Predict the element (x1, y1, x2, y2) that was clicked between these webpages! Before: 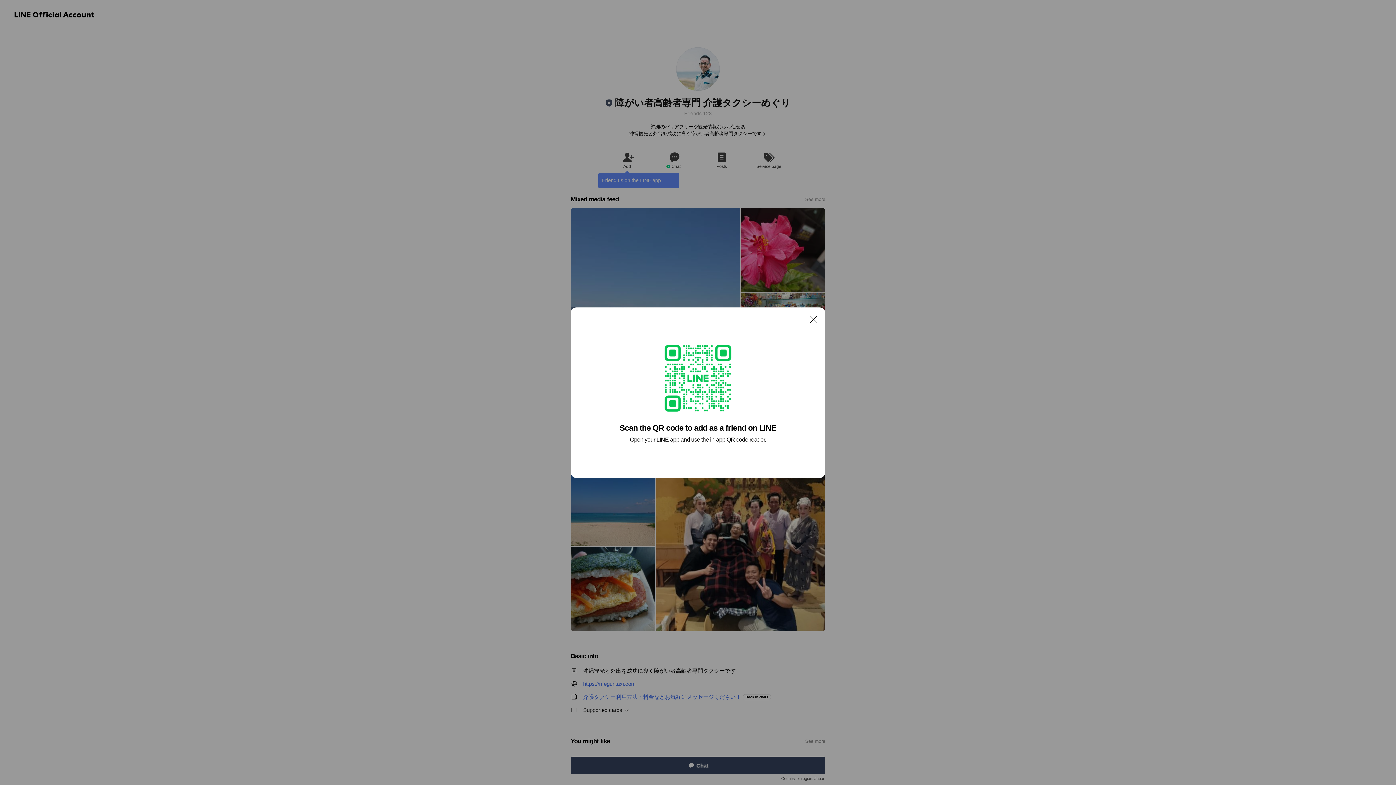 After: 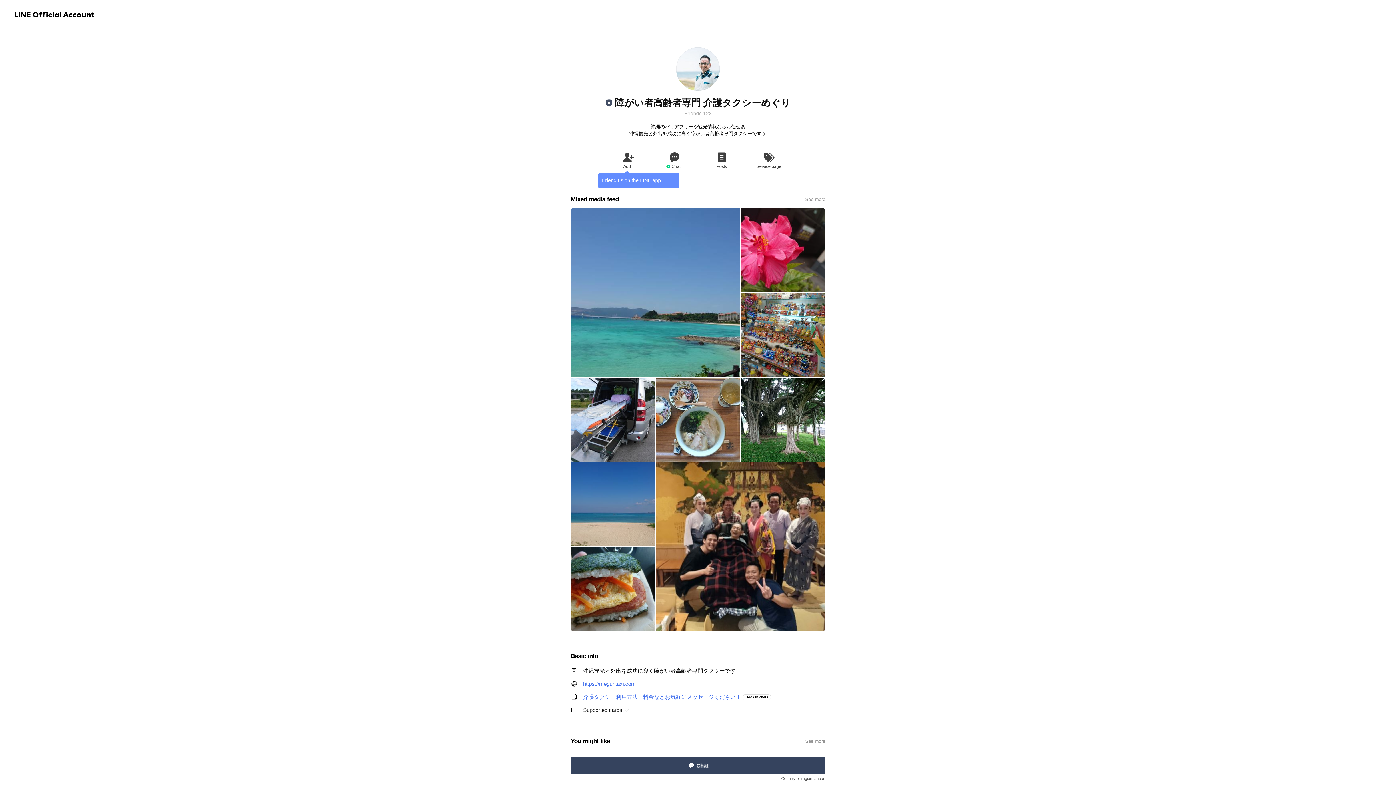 Action: bbox: (806, 311, 821, 326) label: Close